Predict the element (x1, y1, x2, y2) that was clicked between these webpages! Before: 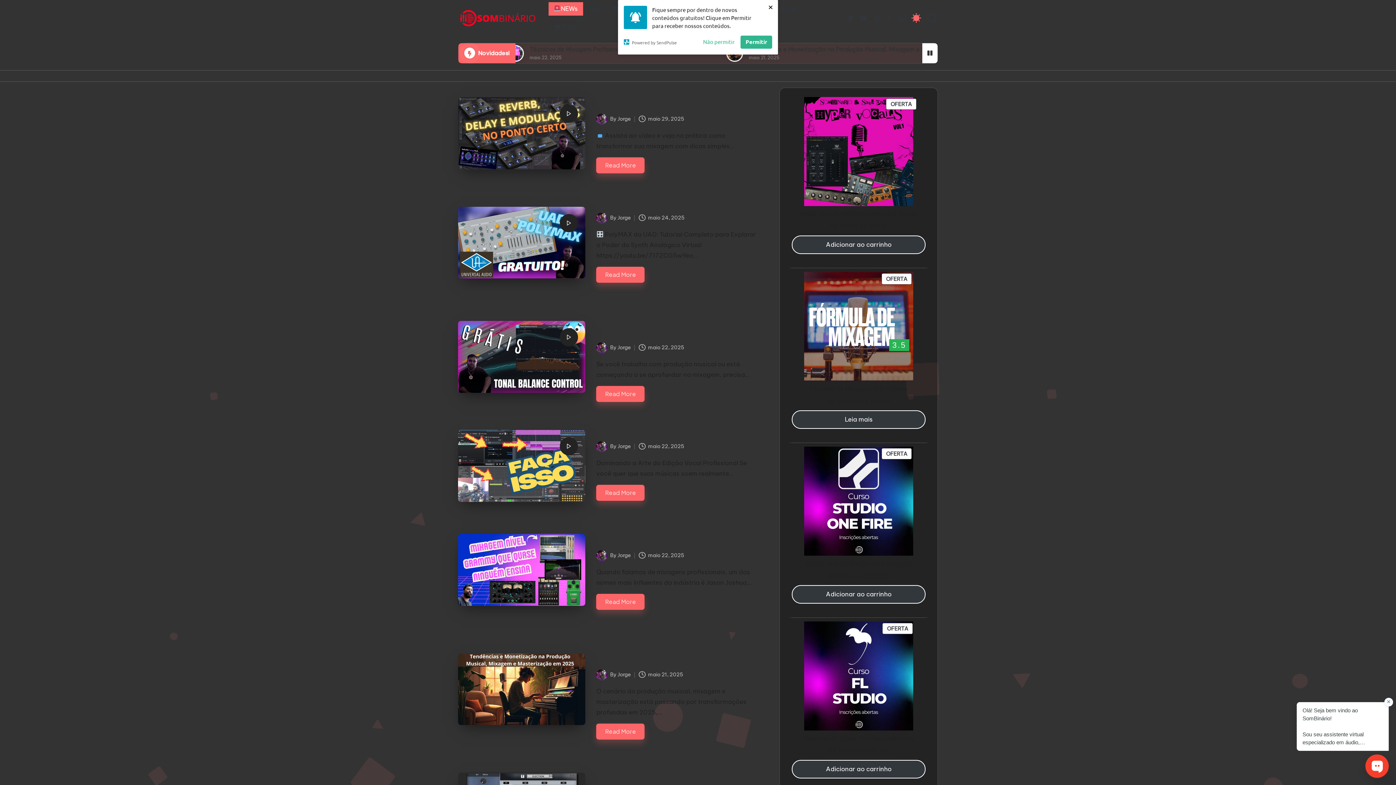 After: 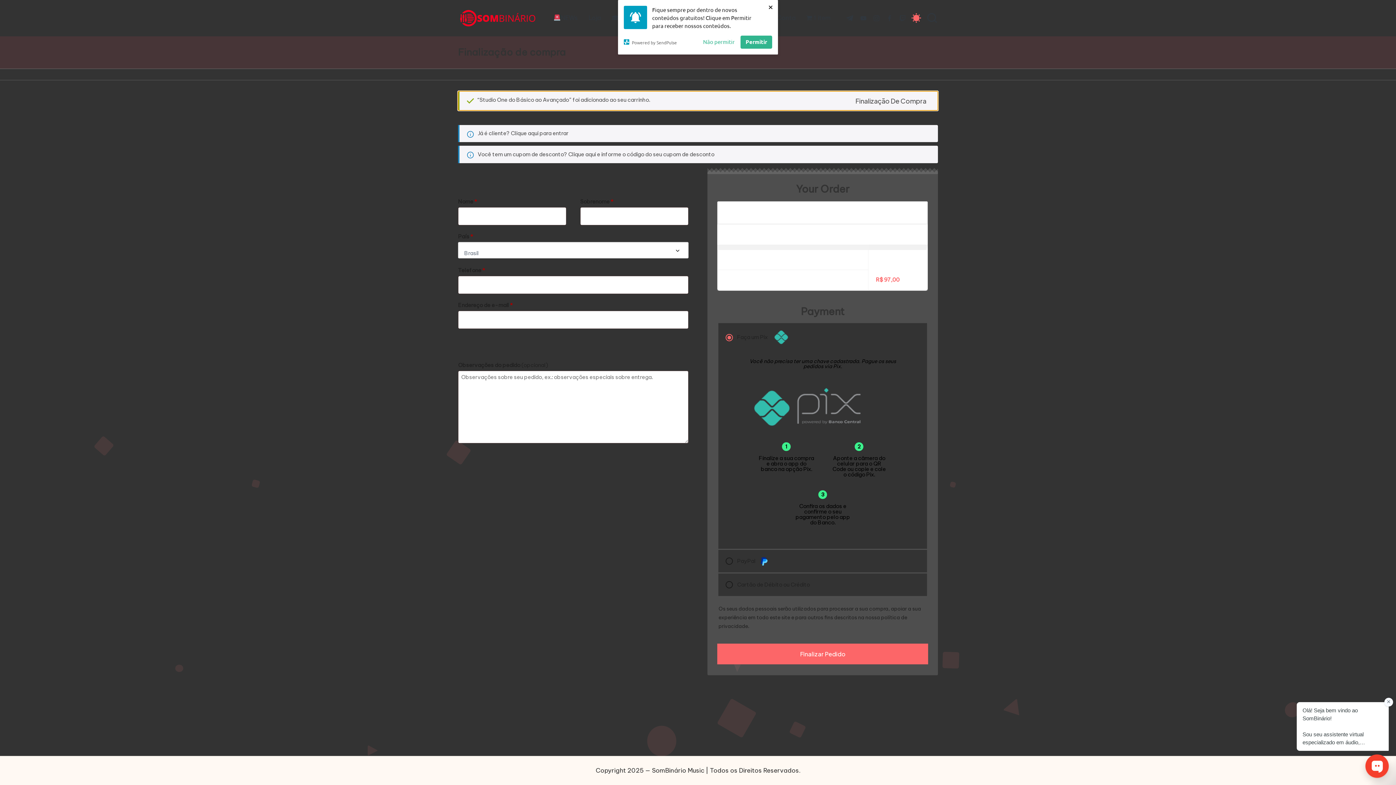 Action: label: Adicione ao carrinho: “Studio One do Básico ao Avançado” bbox: (792, 585, 925, 603)